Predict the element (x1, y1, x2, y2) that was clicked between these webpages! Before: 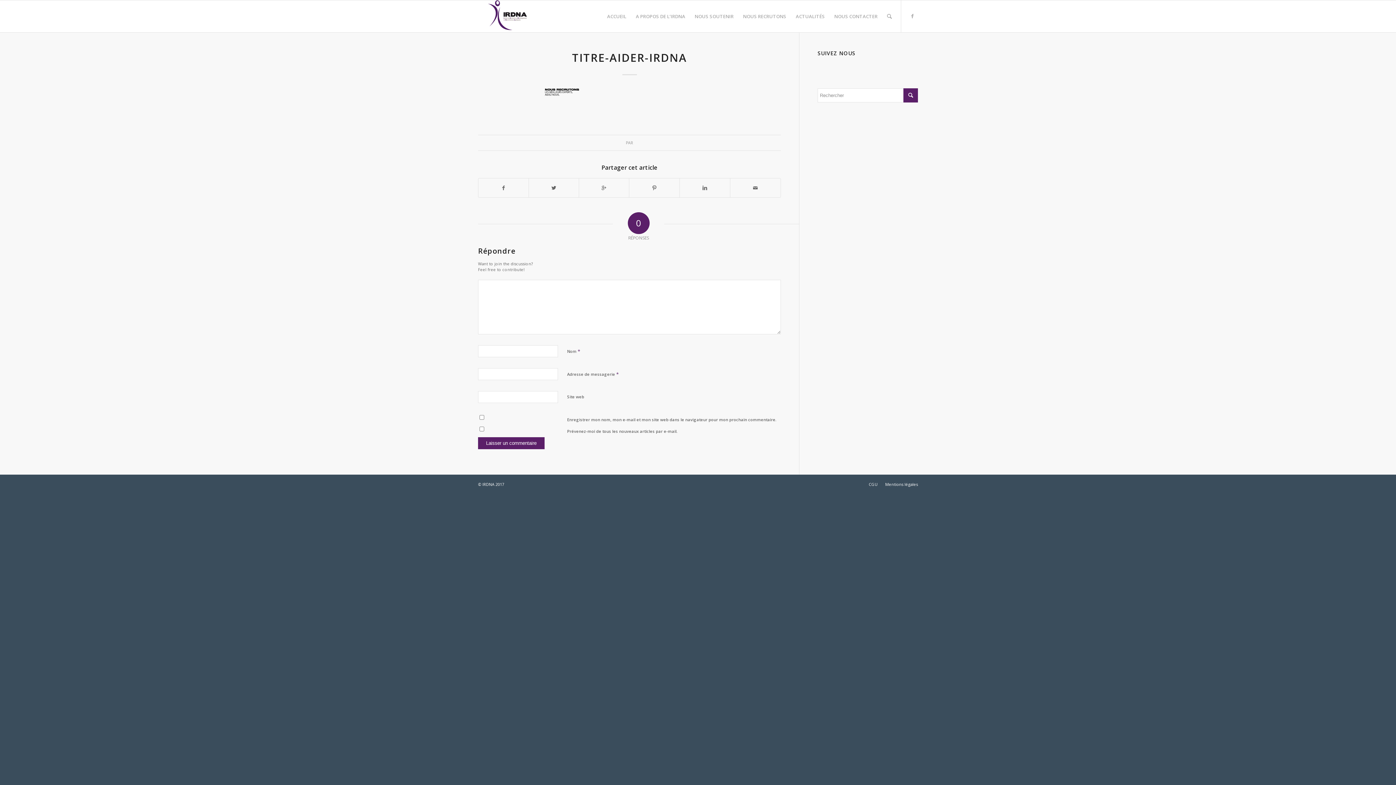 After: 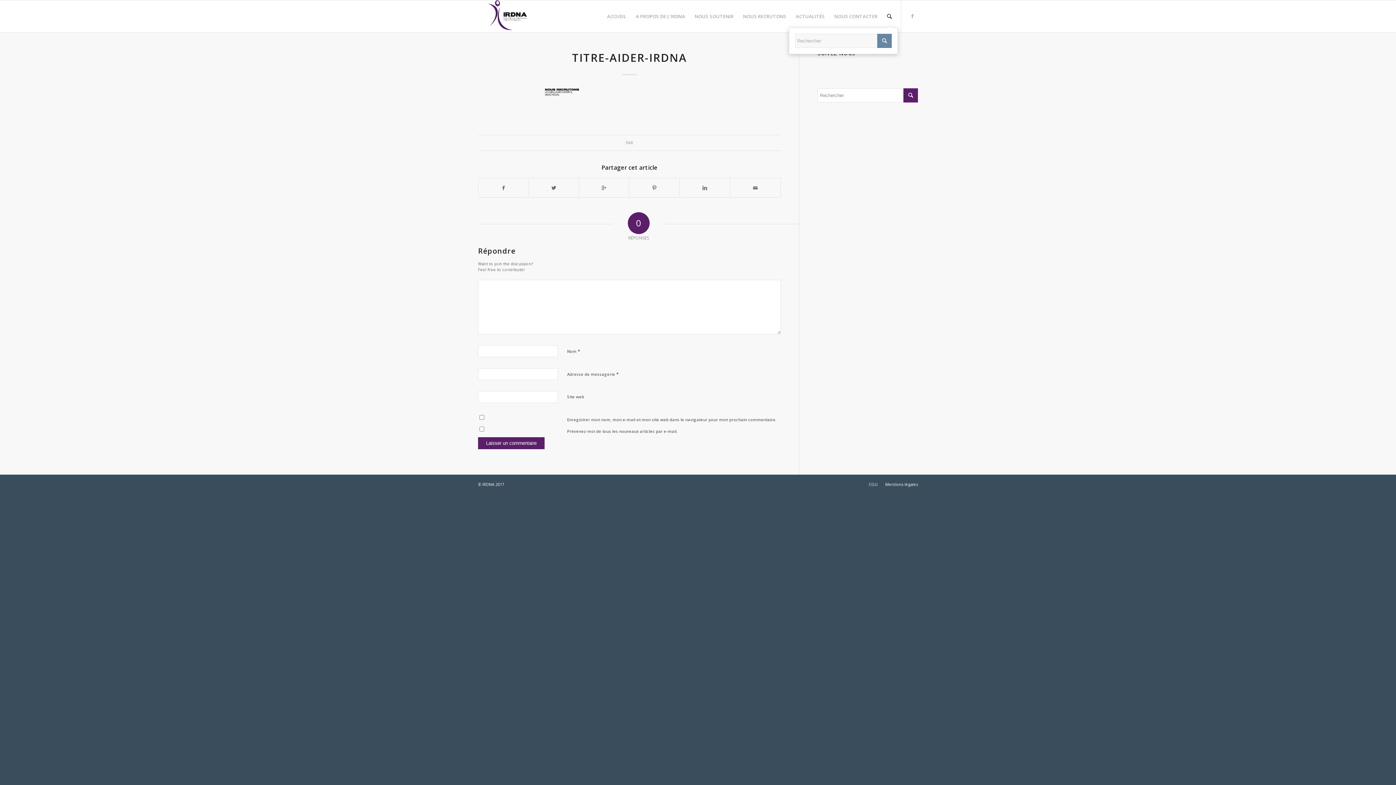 Action: bbox: (882, 0, 892, 32)